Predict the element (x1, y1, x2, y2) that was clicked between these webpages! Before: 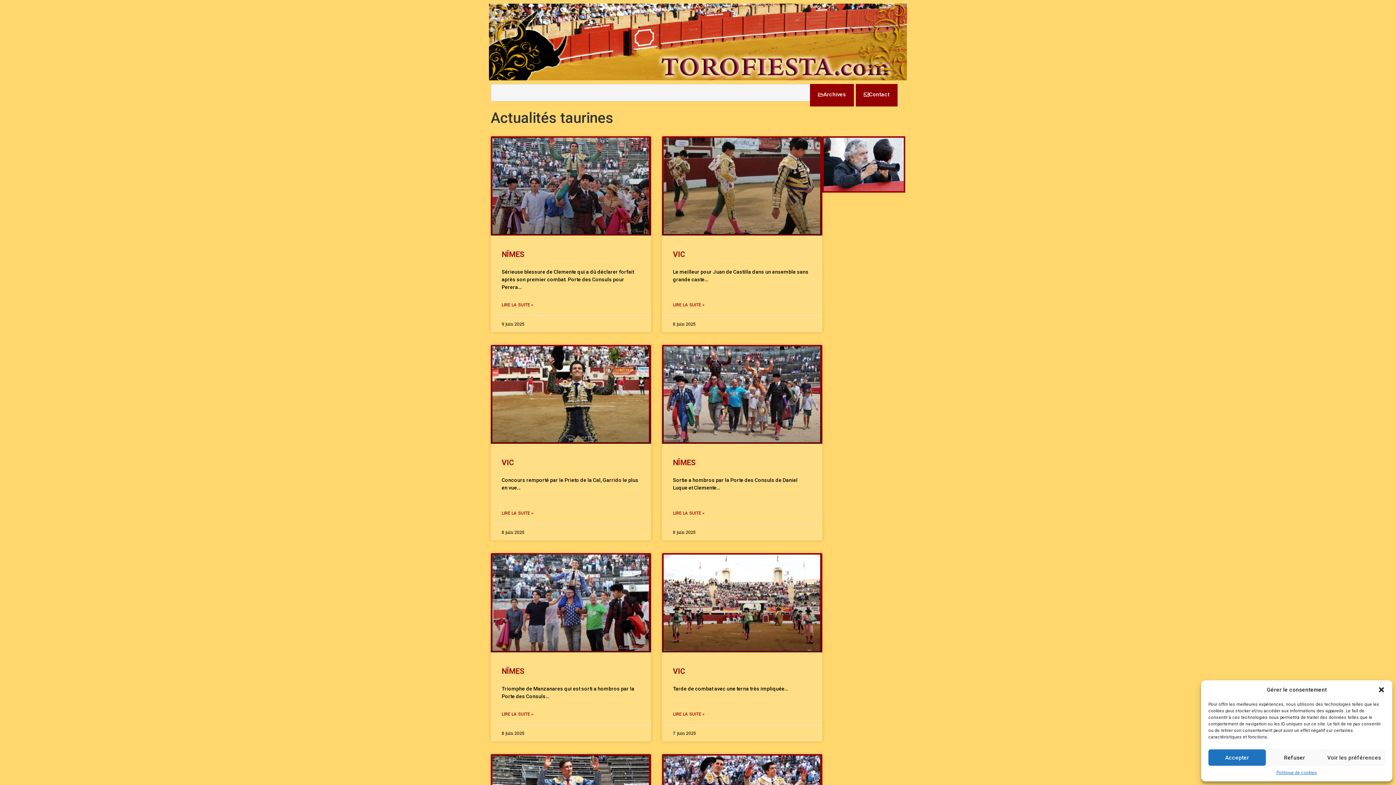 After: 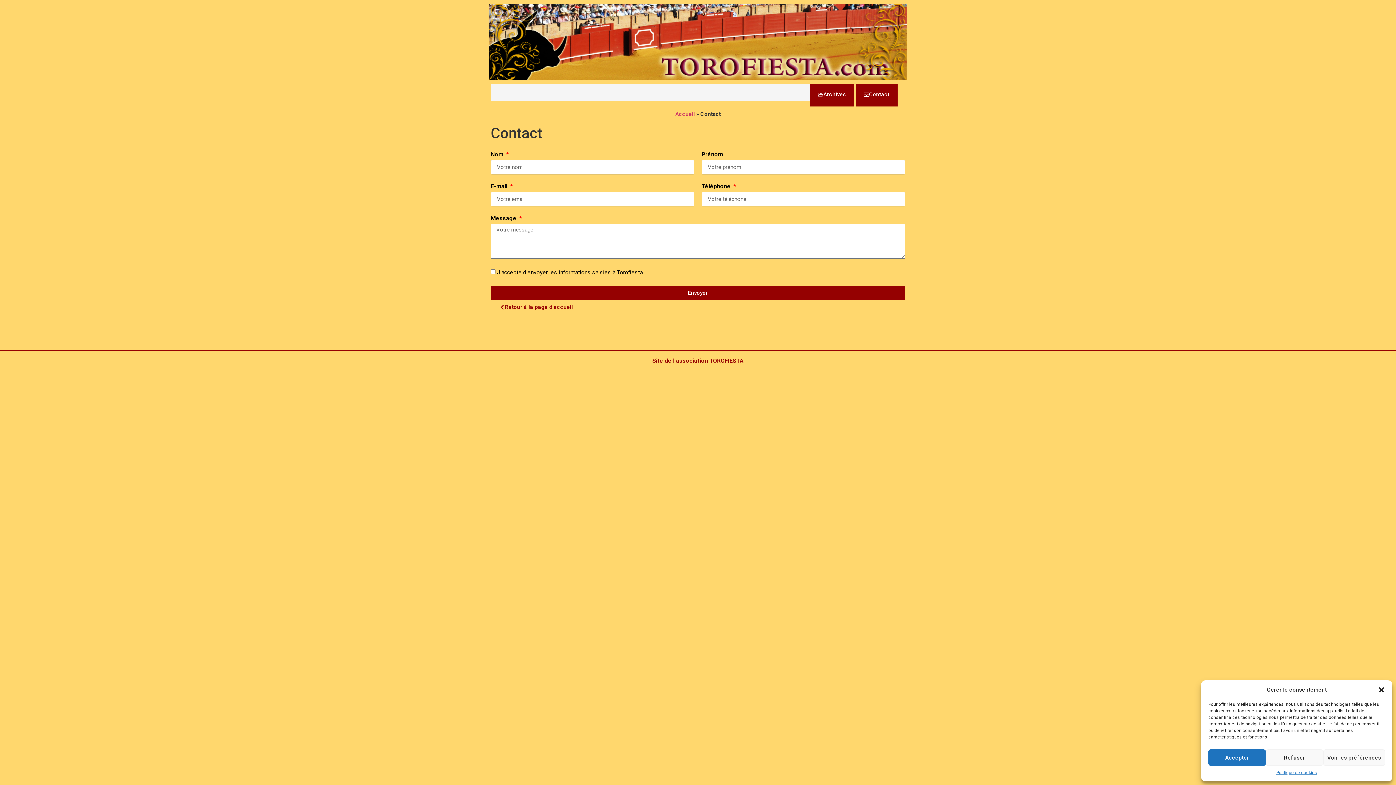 Action: label: Contact bbox: (855, 84, 897, 106)